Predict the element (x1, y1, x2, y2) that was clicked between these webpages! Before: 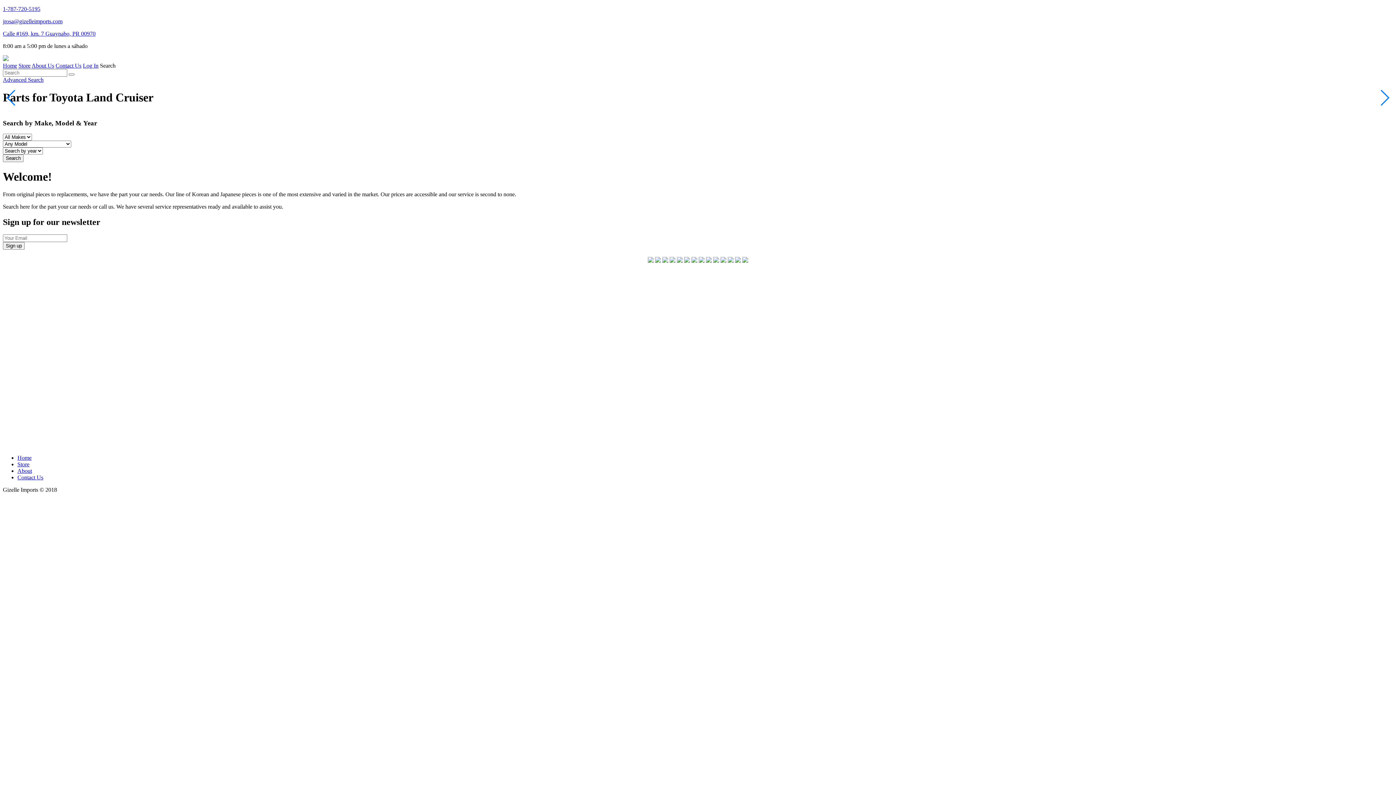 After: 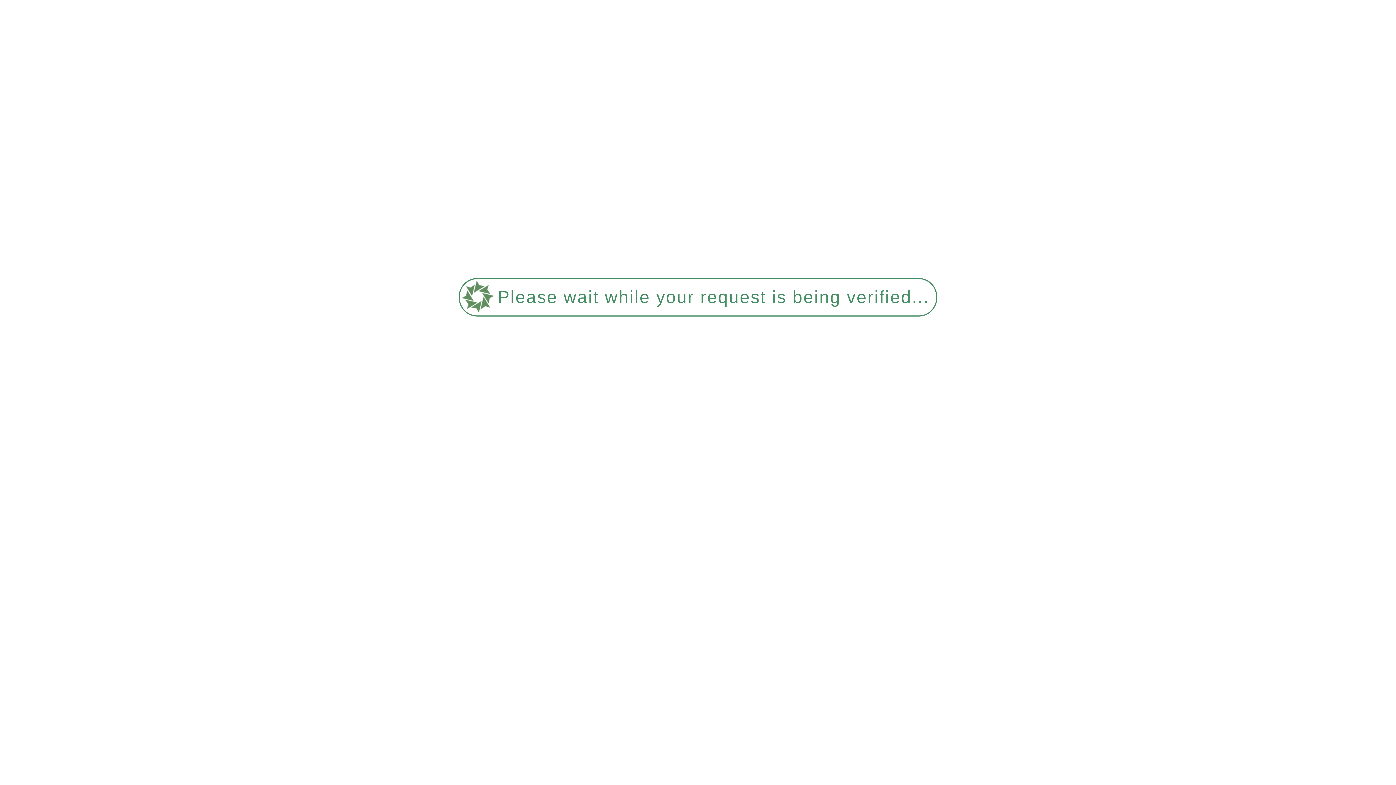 Action: label: Store bbox: (17, 461, 29, 467)